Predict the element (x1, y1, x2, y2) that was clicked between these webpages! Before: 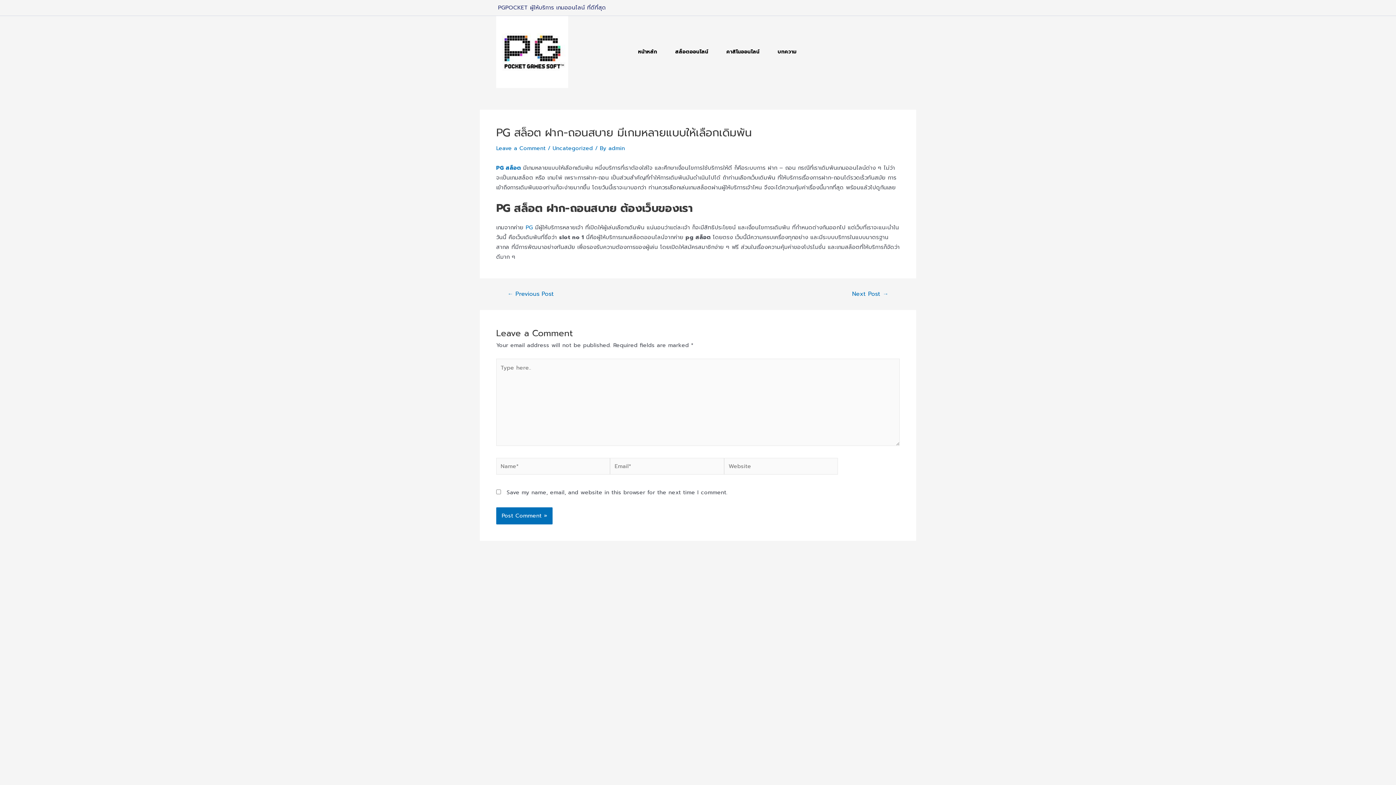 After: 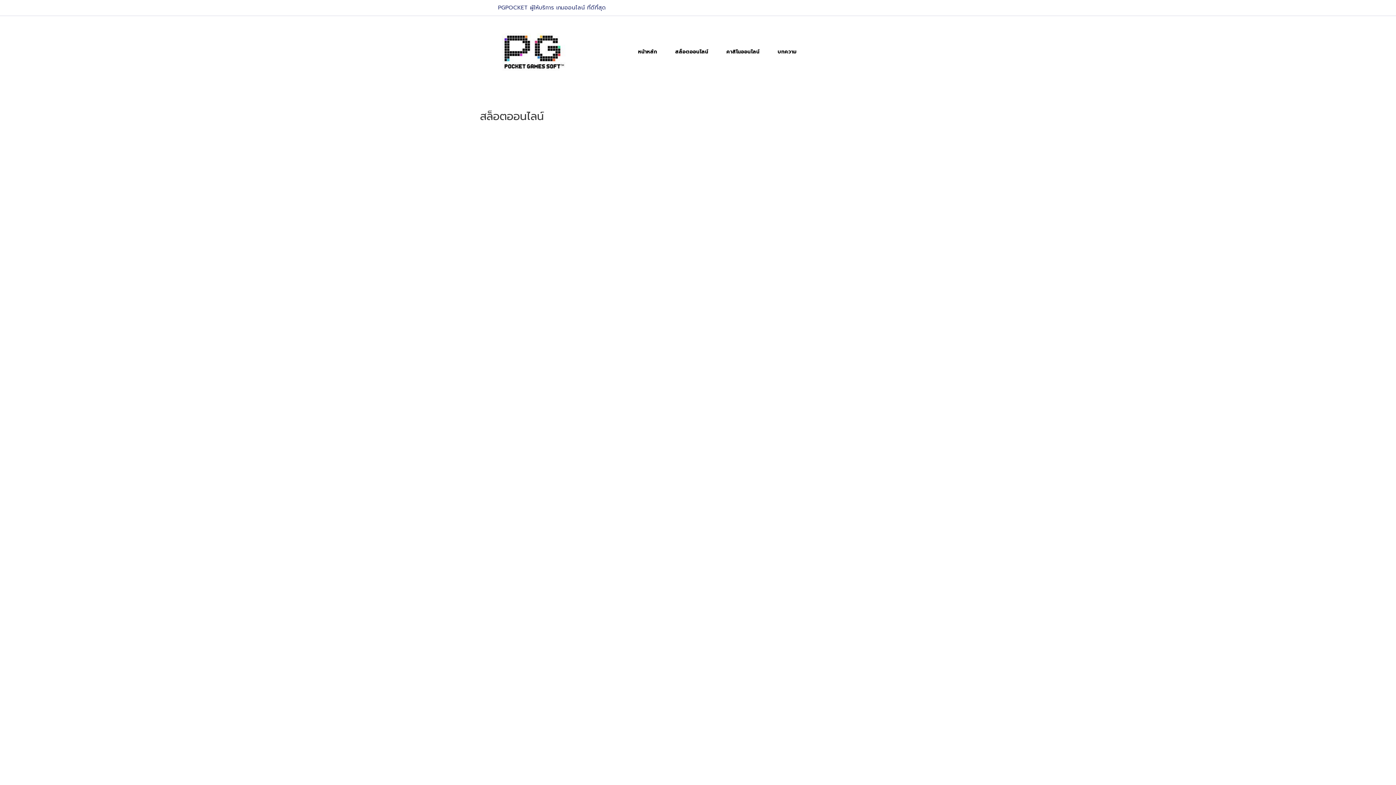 Action: bbox: (666, 39, 717, 64) label: สล็อตออนไลน์